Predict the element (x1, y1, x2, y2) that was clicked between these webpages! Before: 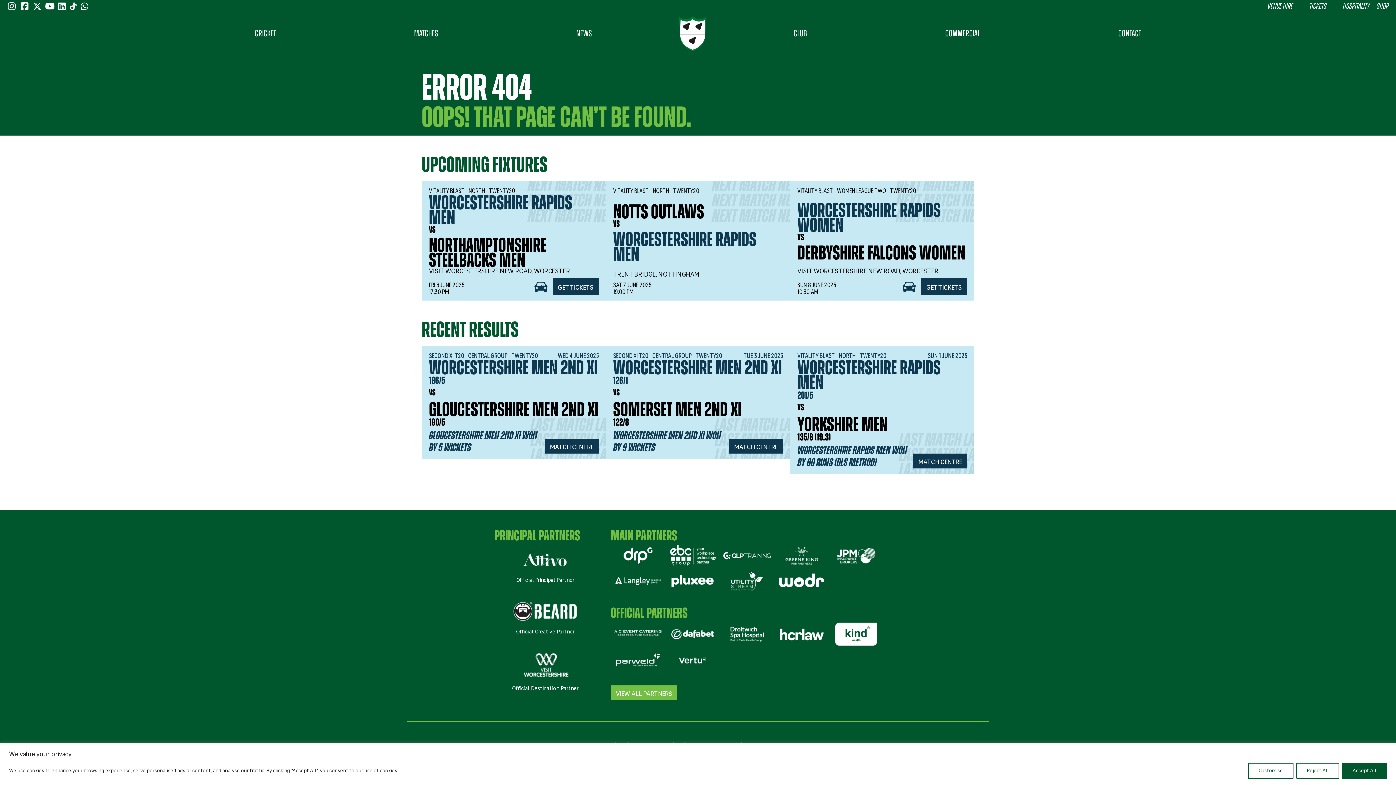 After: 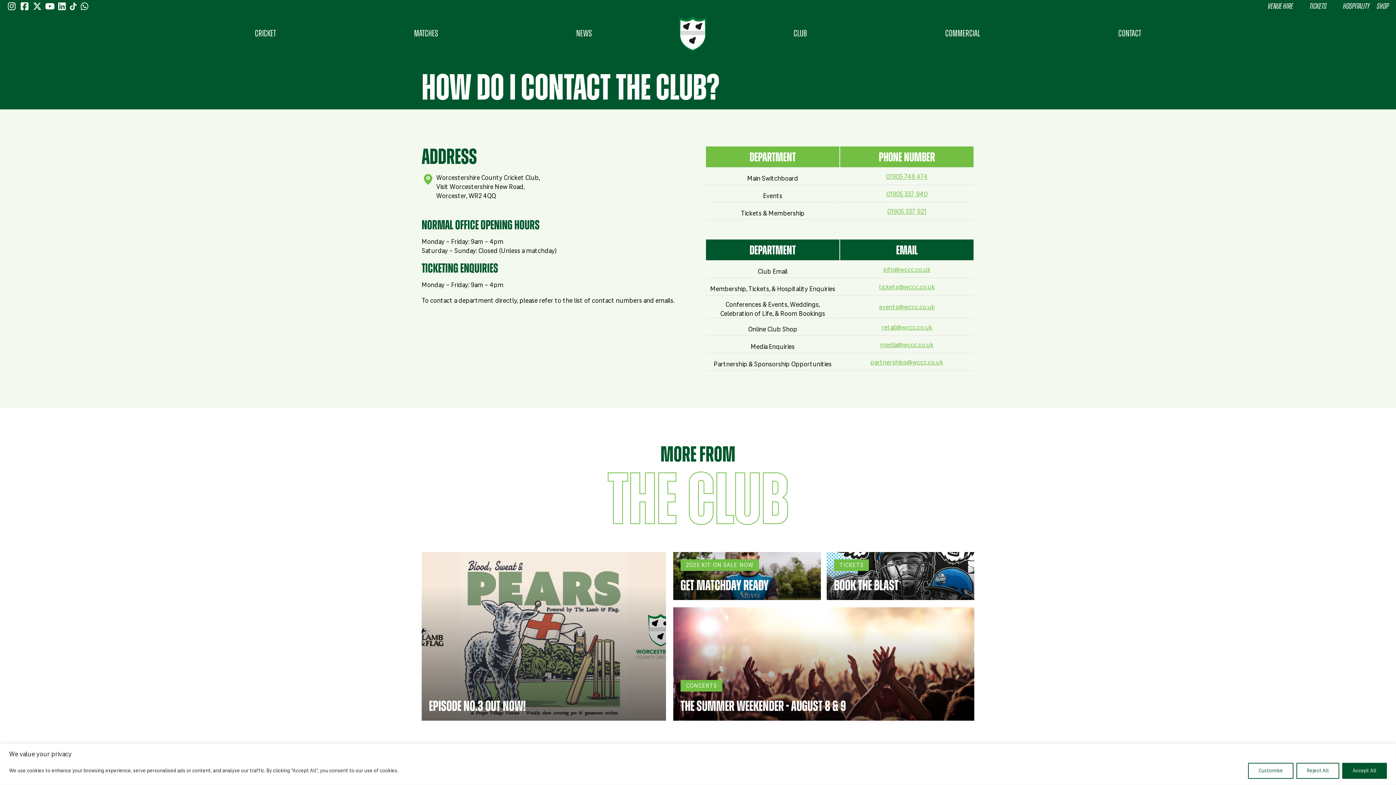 Action: label: Contact bbox: (1118, 28, 1141, 38)